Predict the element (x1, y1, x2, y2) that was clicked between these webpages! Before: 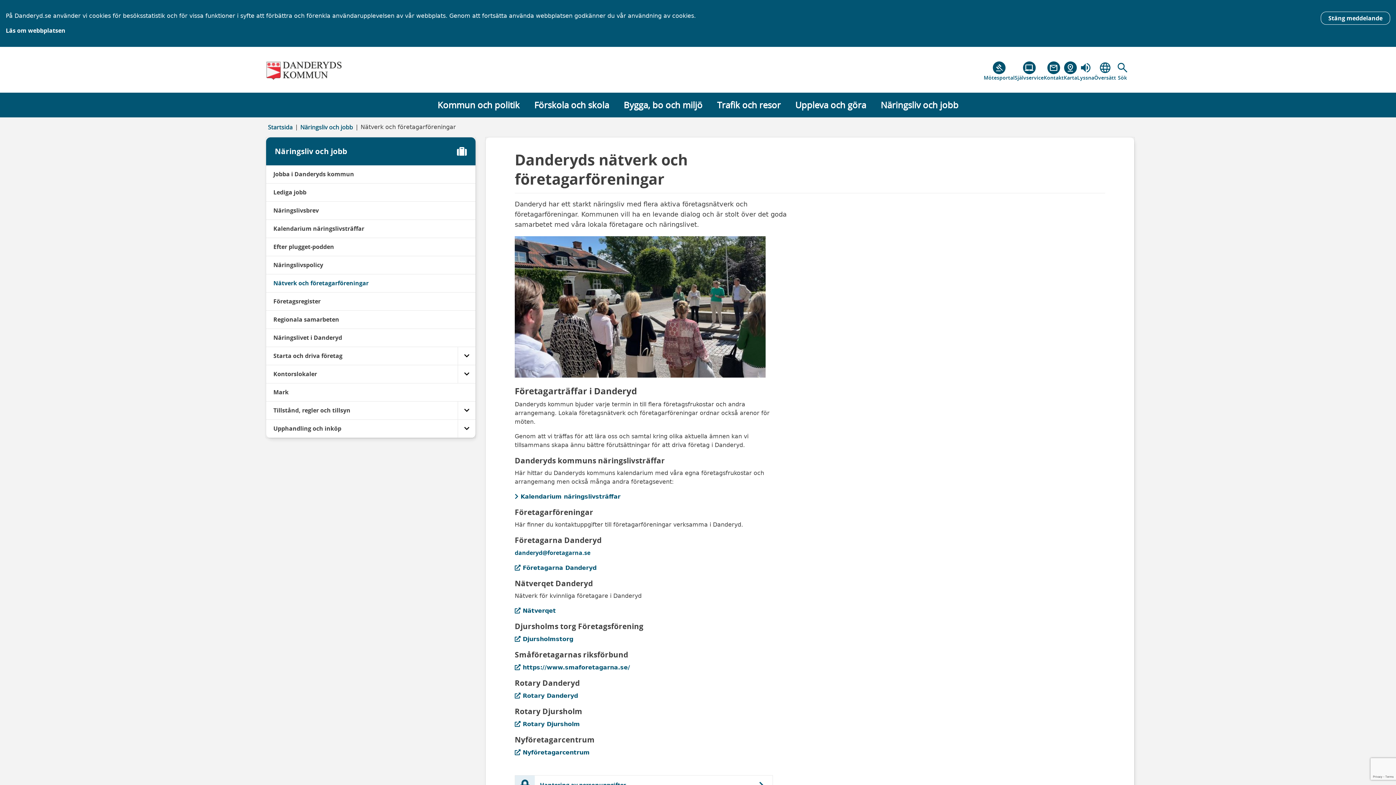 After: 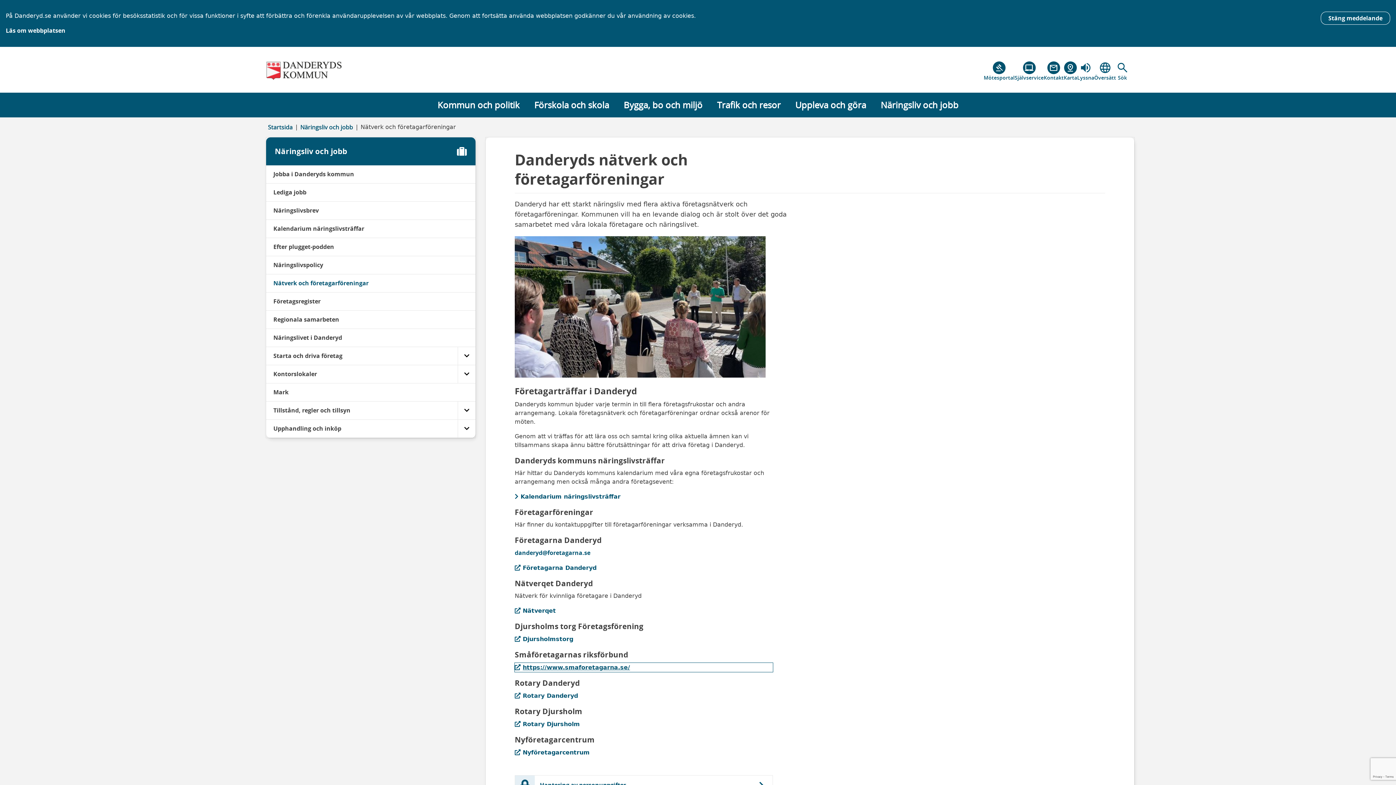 Action: label: https://www.smaforetagarna.se/ bbox: (514, 663, 773, 672)